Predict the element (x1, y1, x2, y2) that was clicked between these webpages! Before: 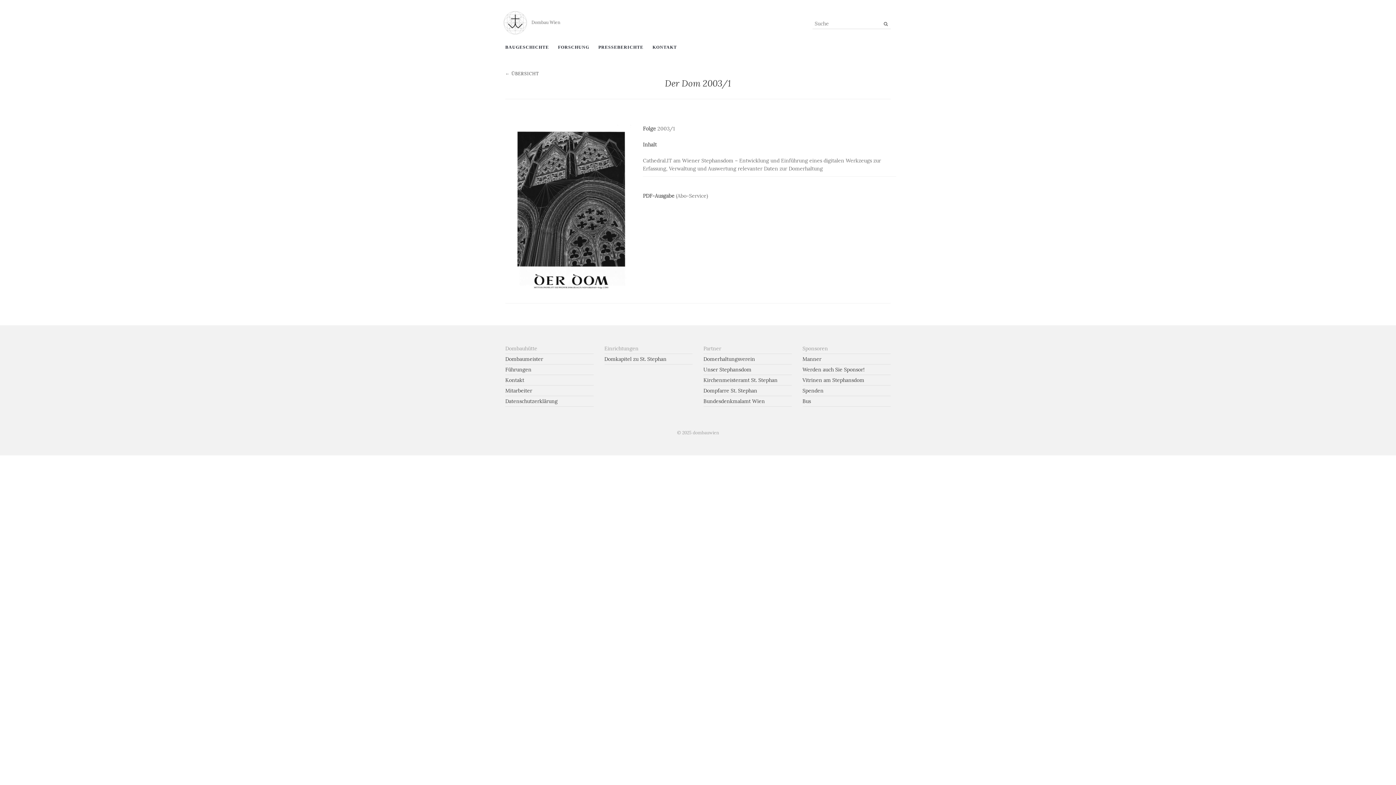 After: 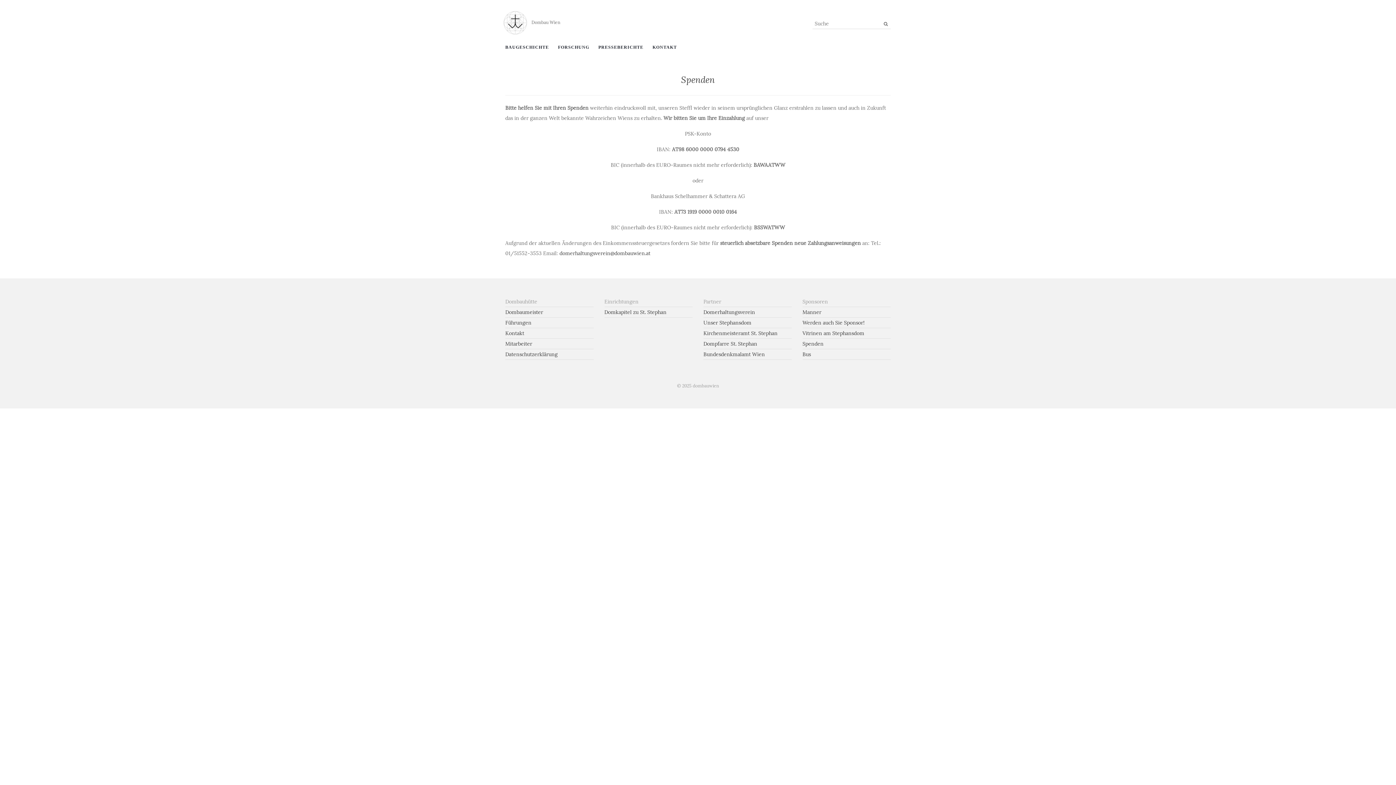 Action: label: Spenden bbox: (802, 387, 823, 394)